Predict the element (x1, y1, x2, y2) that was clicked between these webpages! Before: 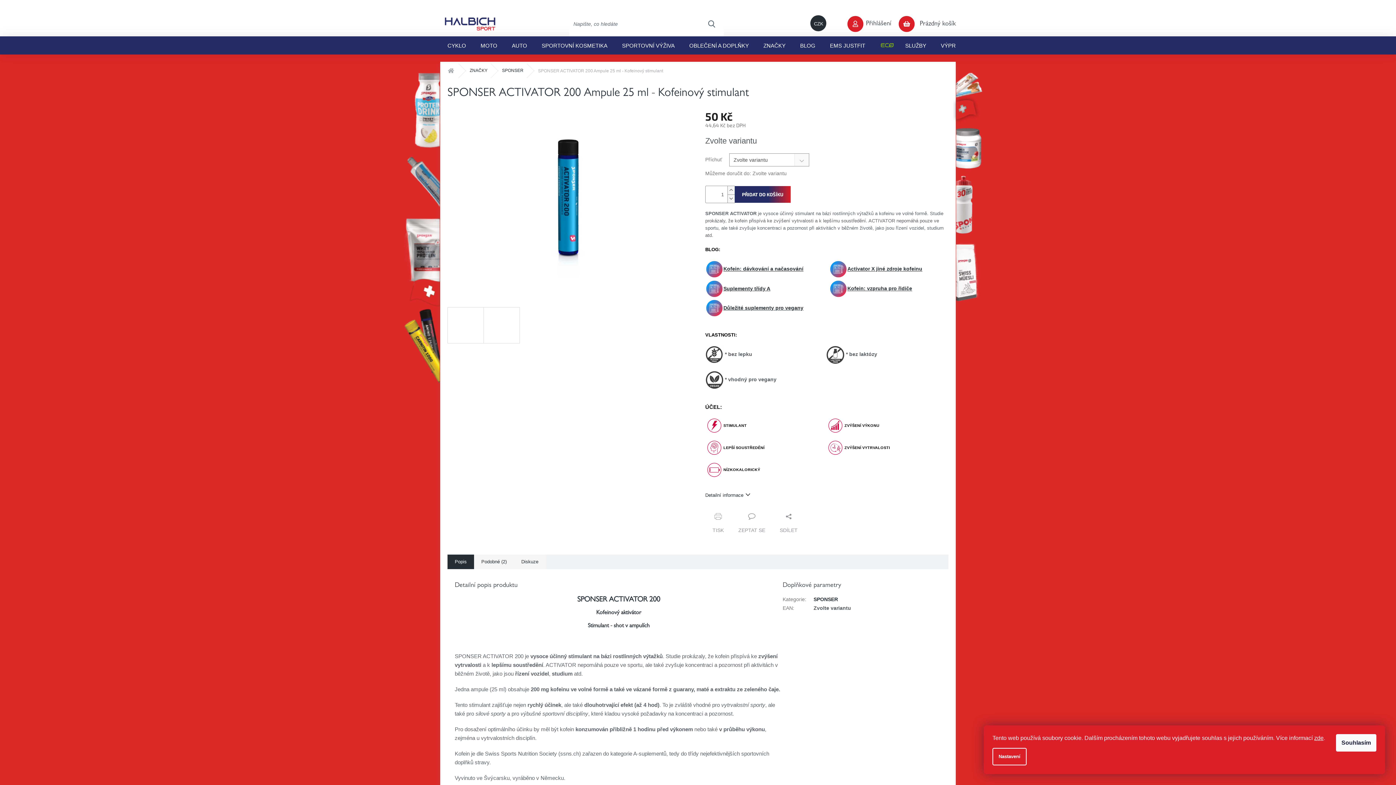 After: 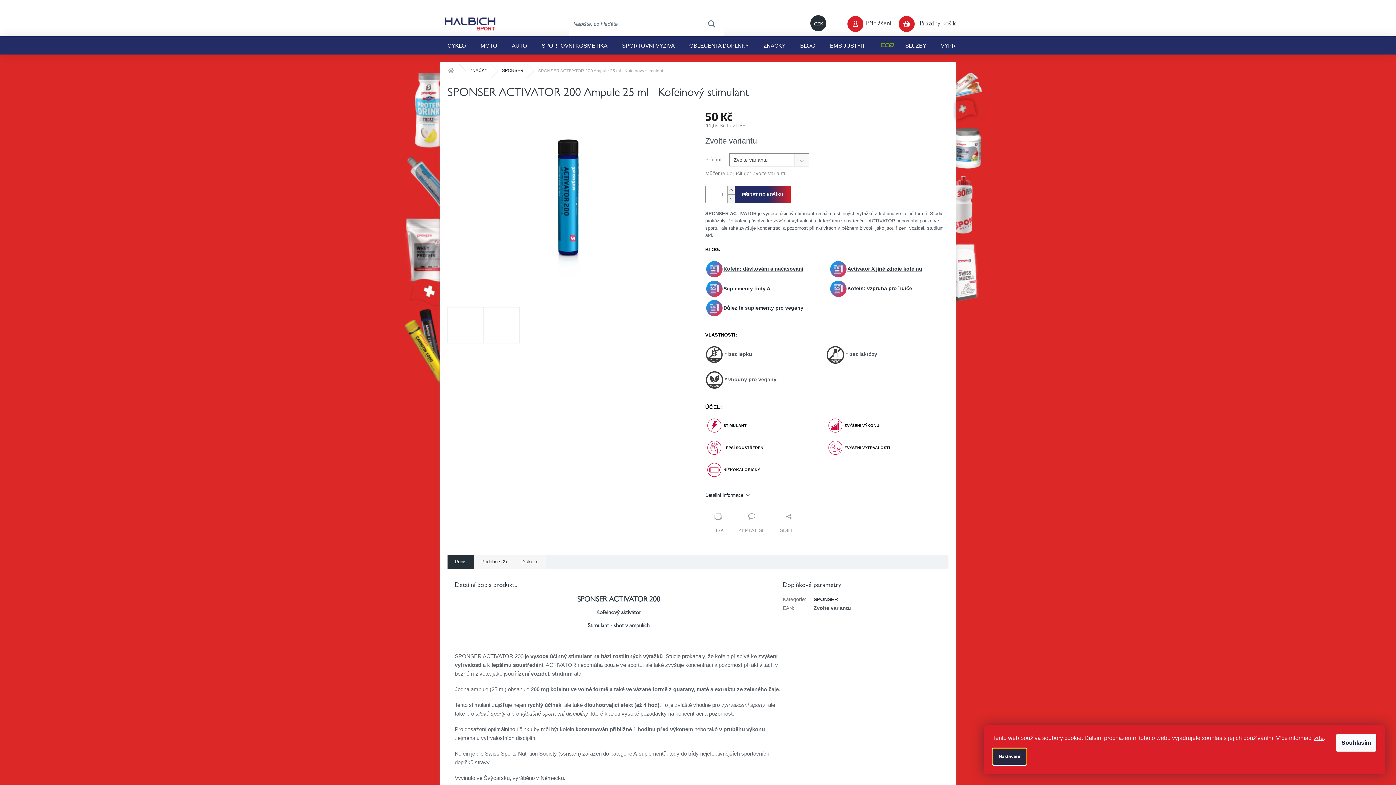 Action: label: Nastavení cookies bbox: (992, 748, 1026, 765)